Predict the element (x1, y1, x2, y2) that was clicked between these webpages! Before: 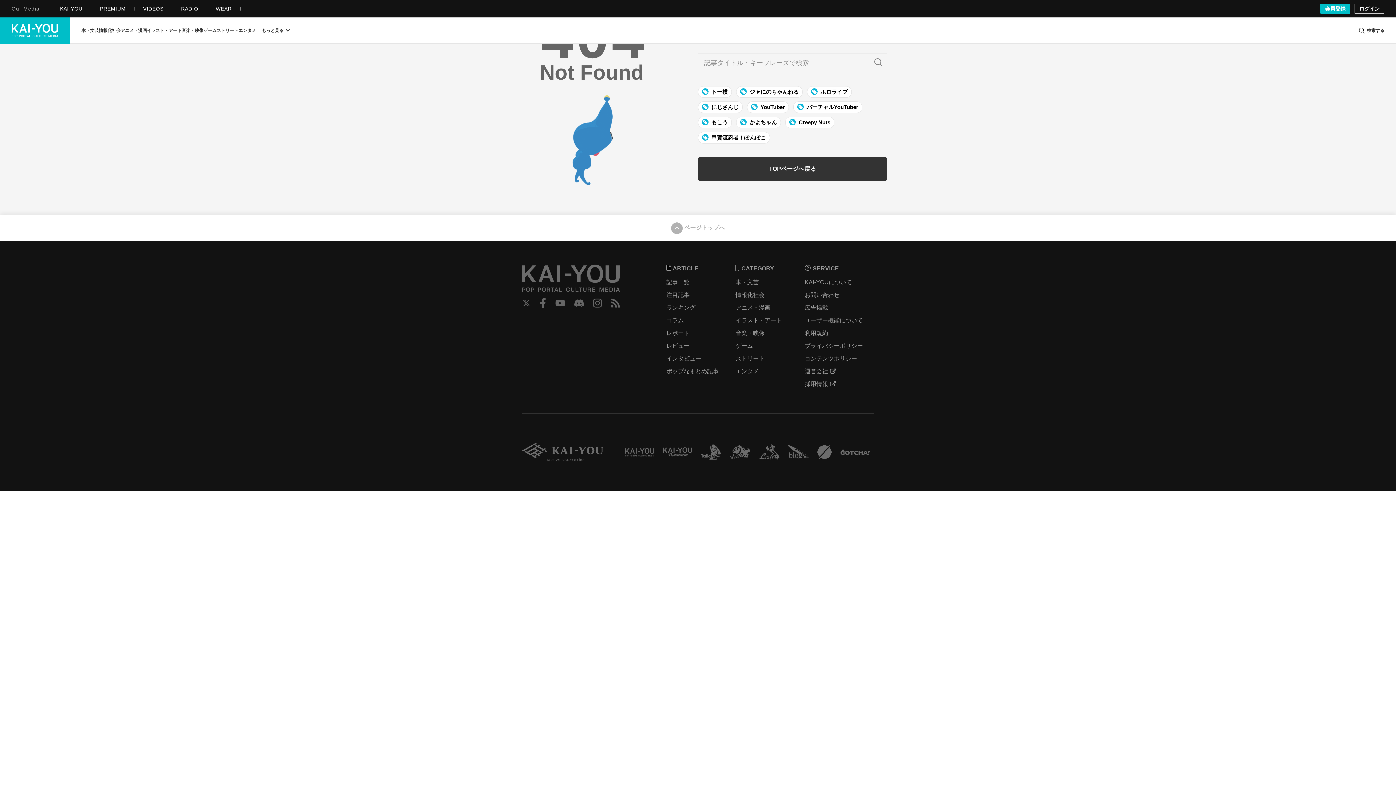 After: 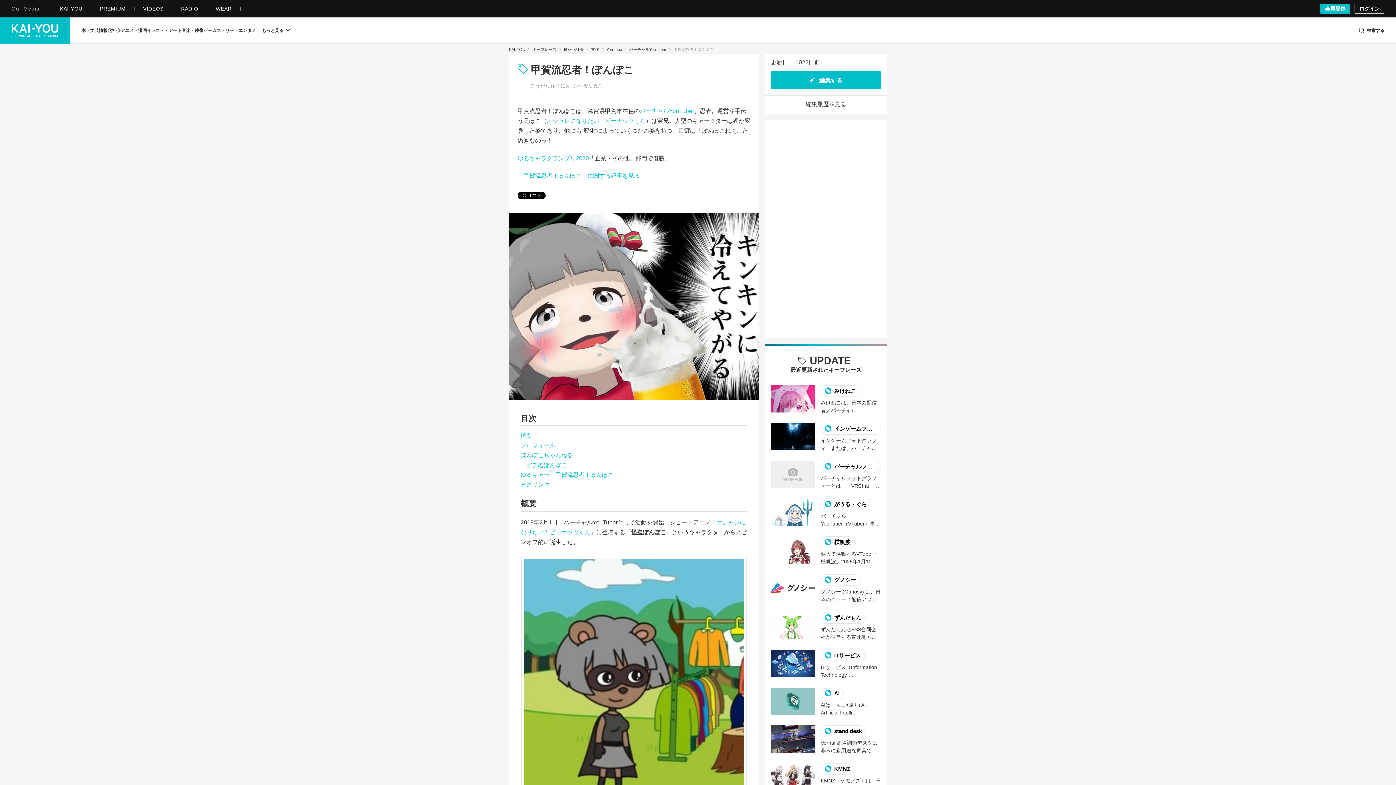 Action: bbox: (698, 132, 770, 143) label:  甲賀流忍者！ぽんぽこ